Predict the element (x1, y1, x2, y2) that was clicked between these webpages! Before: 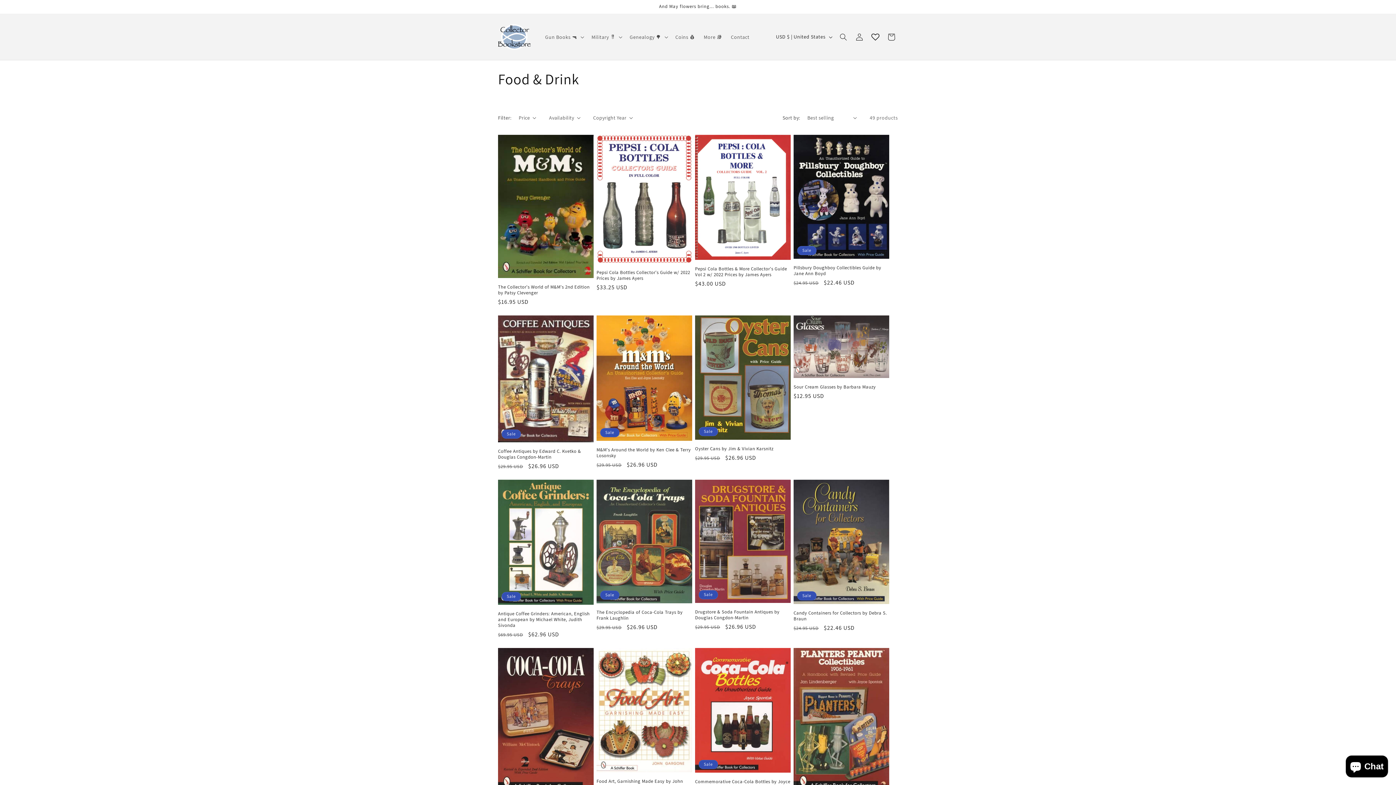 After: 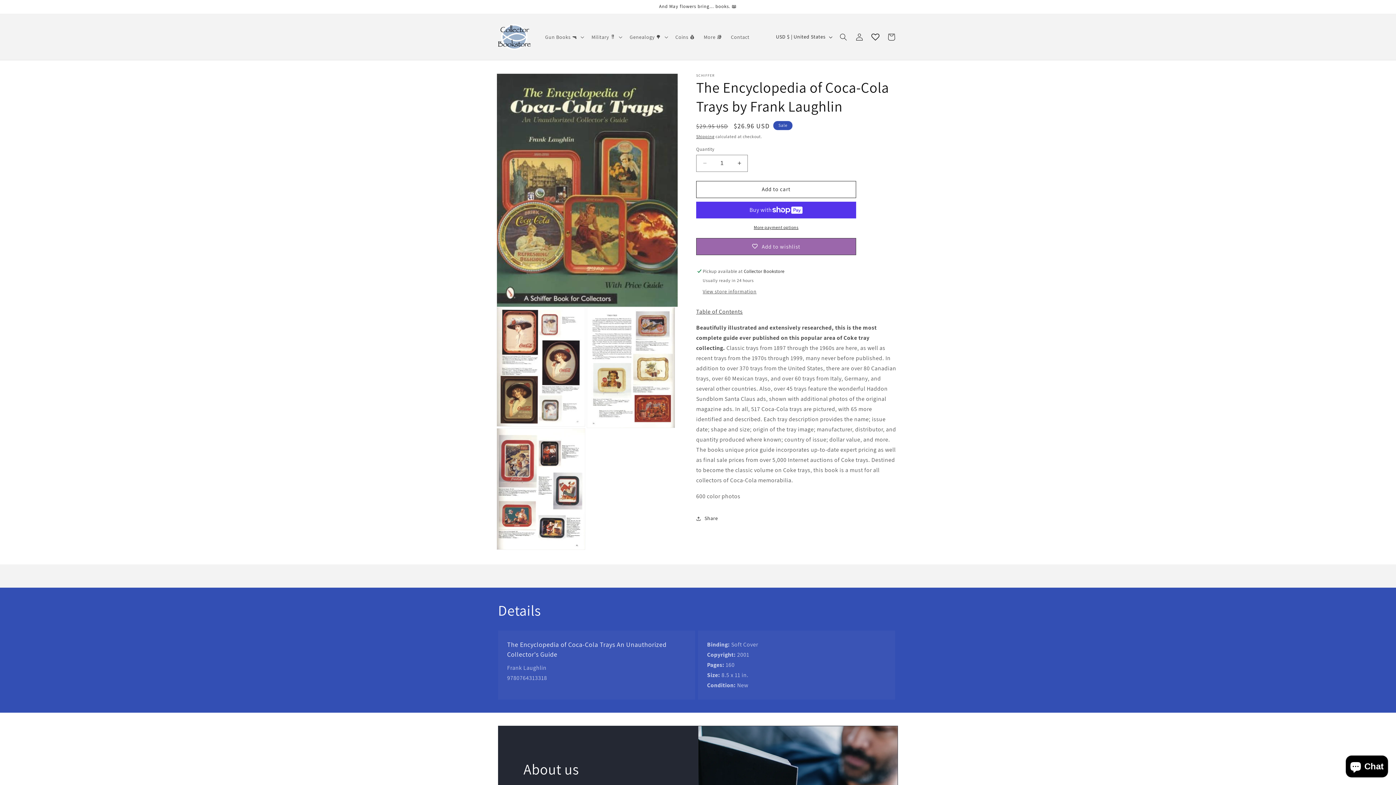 Action: label: The Encyclopedia of Coca-Cola Trays by Frank Laughlin bbox: (596, 609, 692, 621)